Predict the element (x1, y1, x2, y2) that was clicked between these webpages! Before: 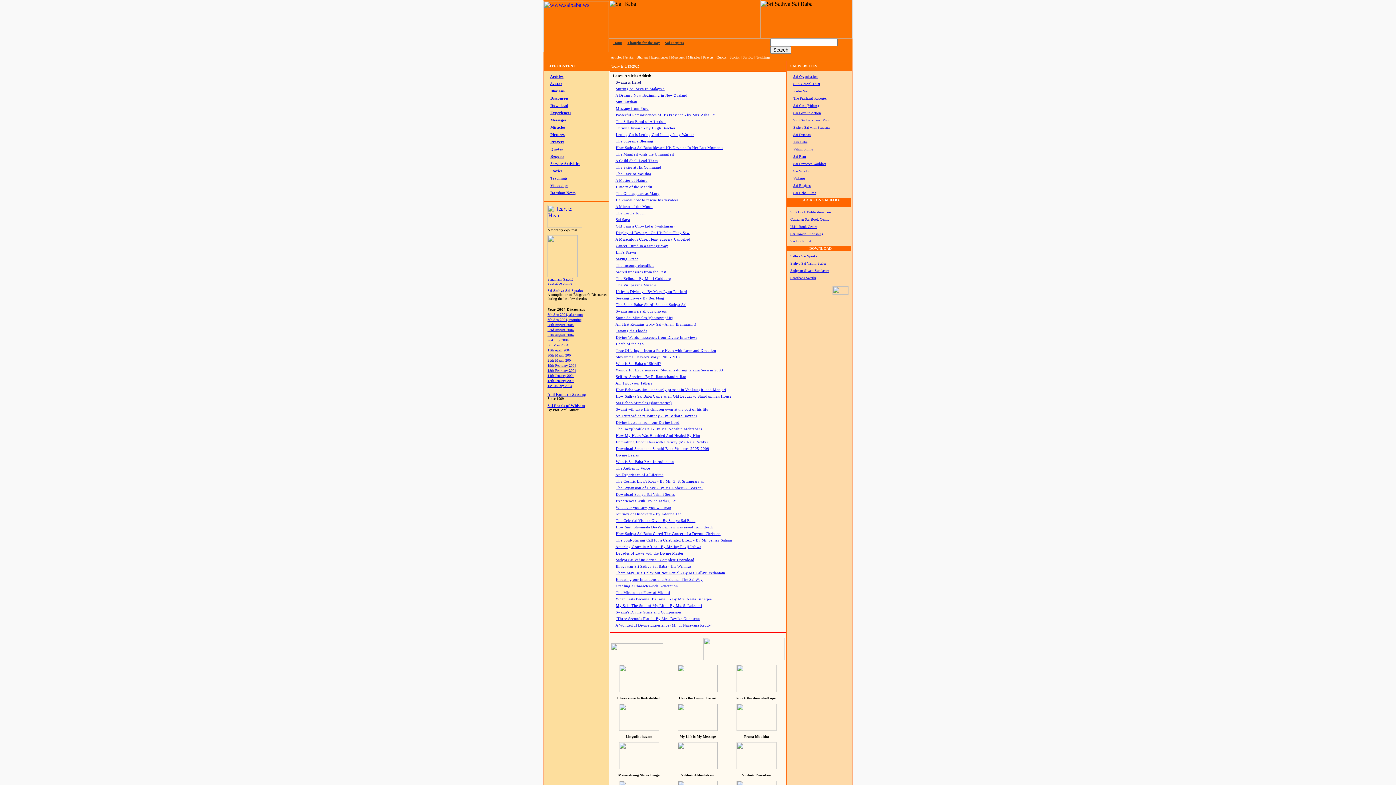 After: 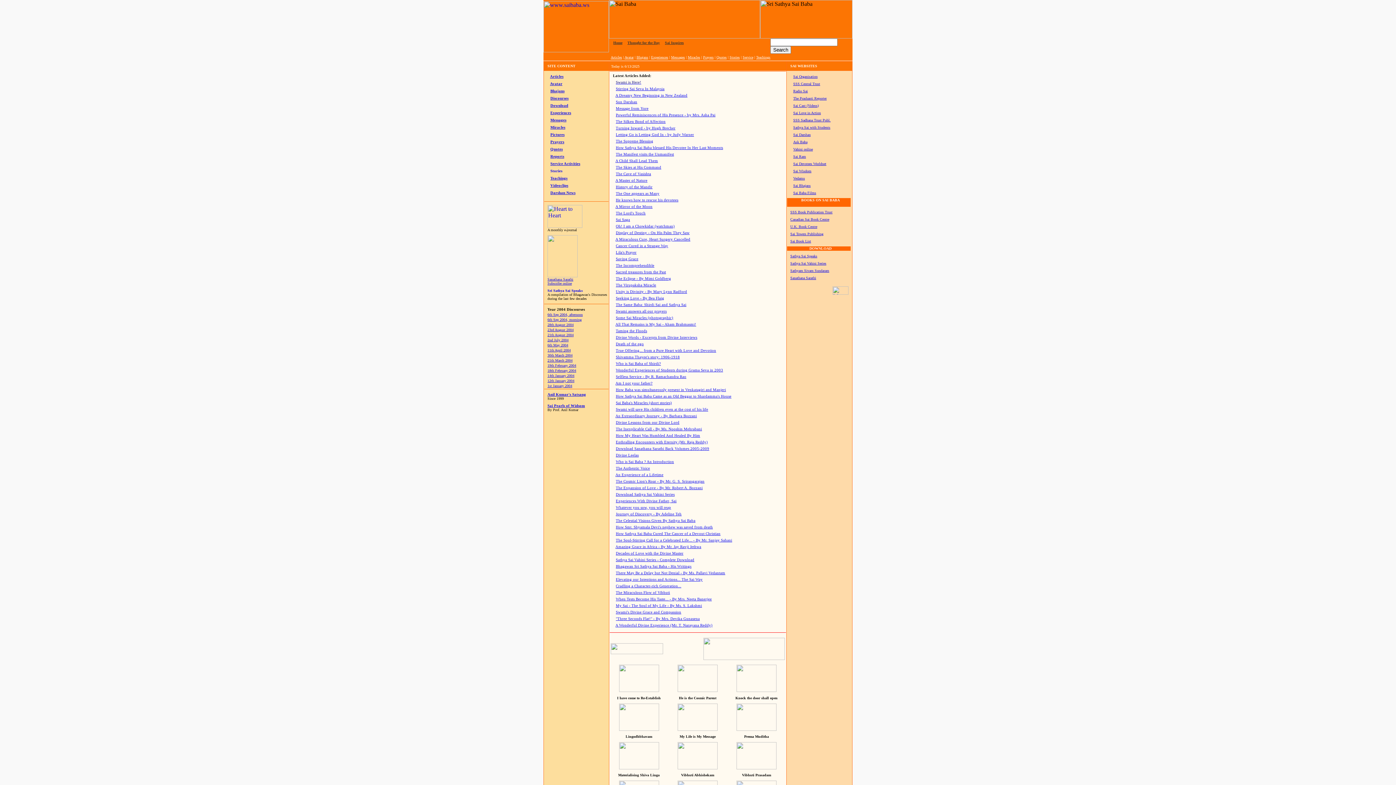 Action: label: 23rd August 2004 bbox: (547, 328, 573, 332)